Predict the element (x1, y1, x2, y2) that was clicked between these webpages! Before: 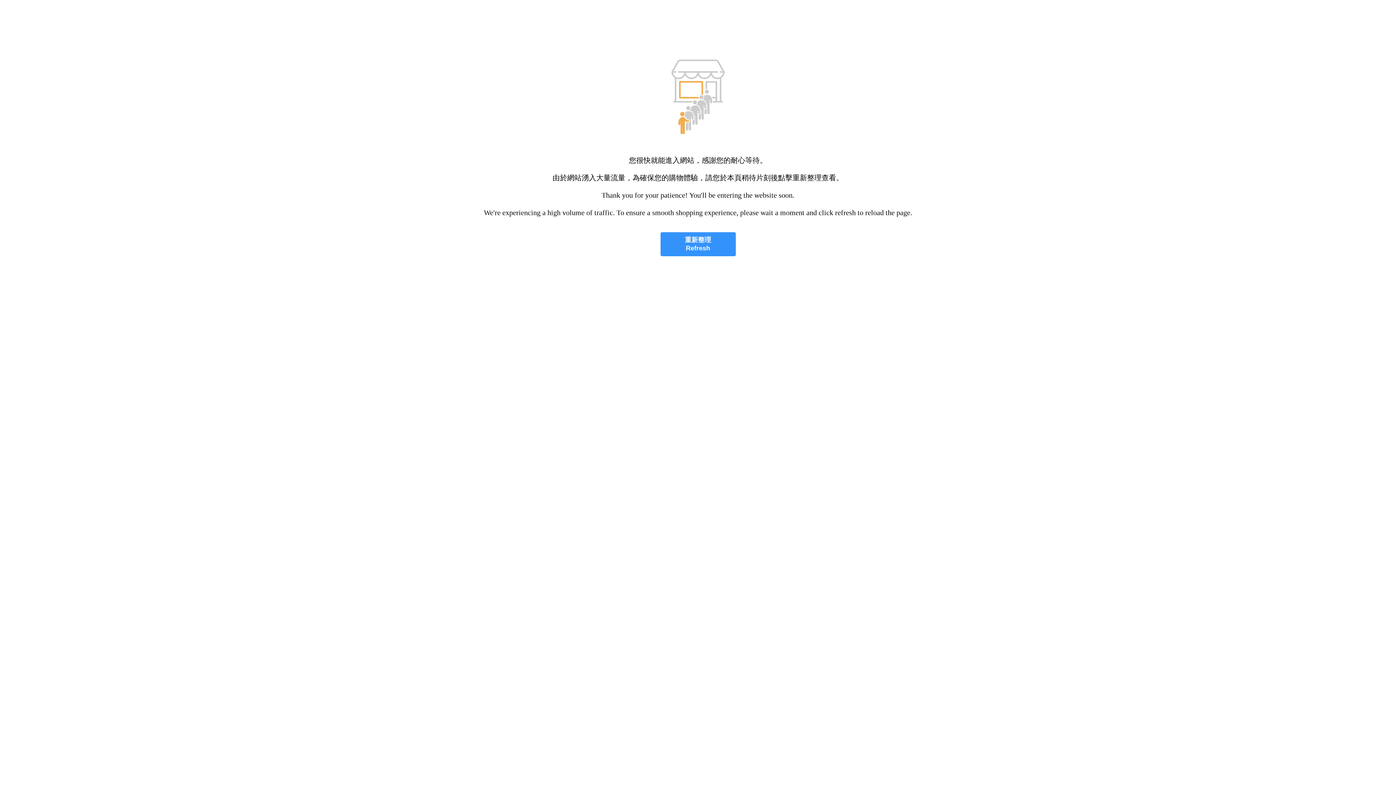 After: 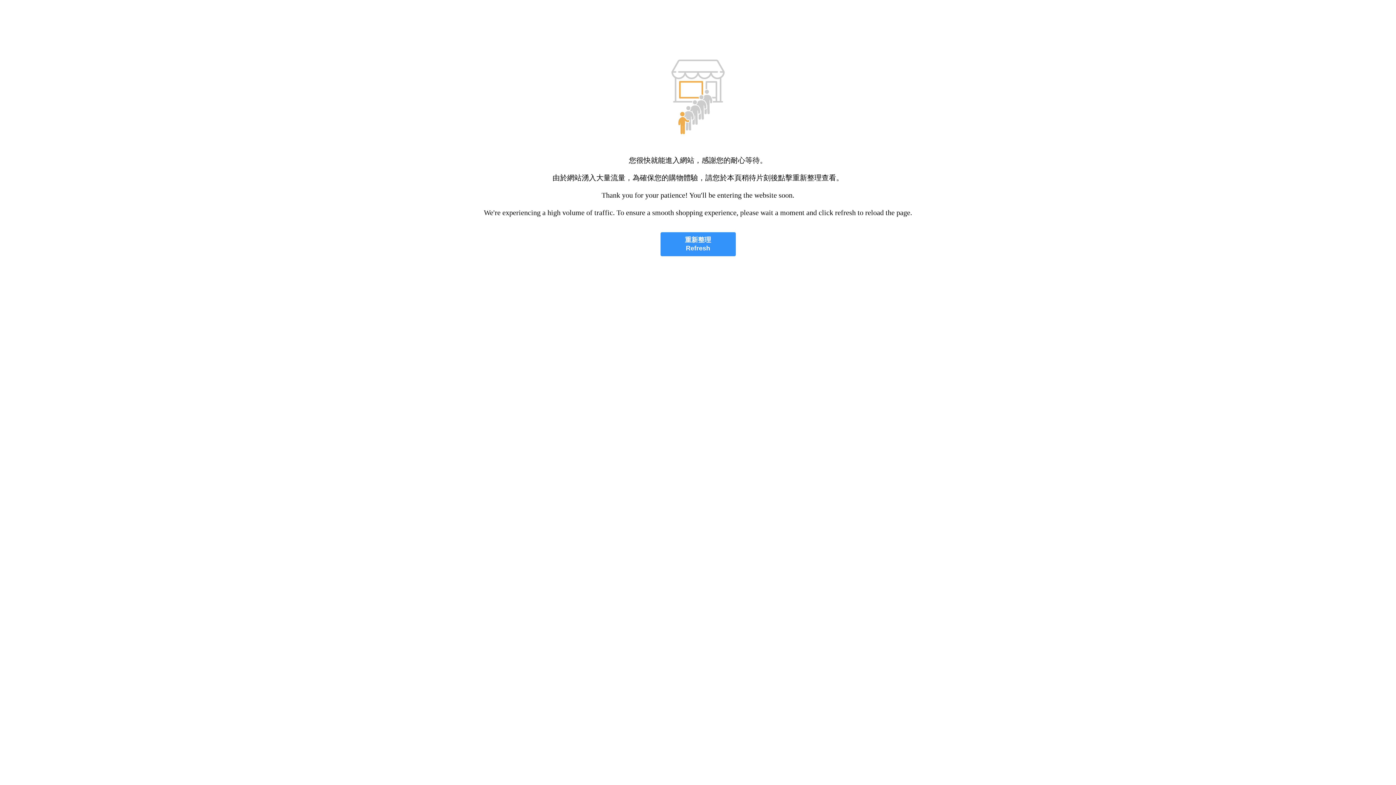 Action: bbox: (660, 232, 735, 256) label: 重新整理
Refresh